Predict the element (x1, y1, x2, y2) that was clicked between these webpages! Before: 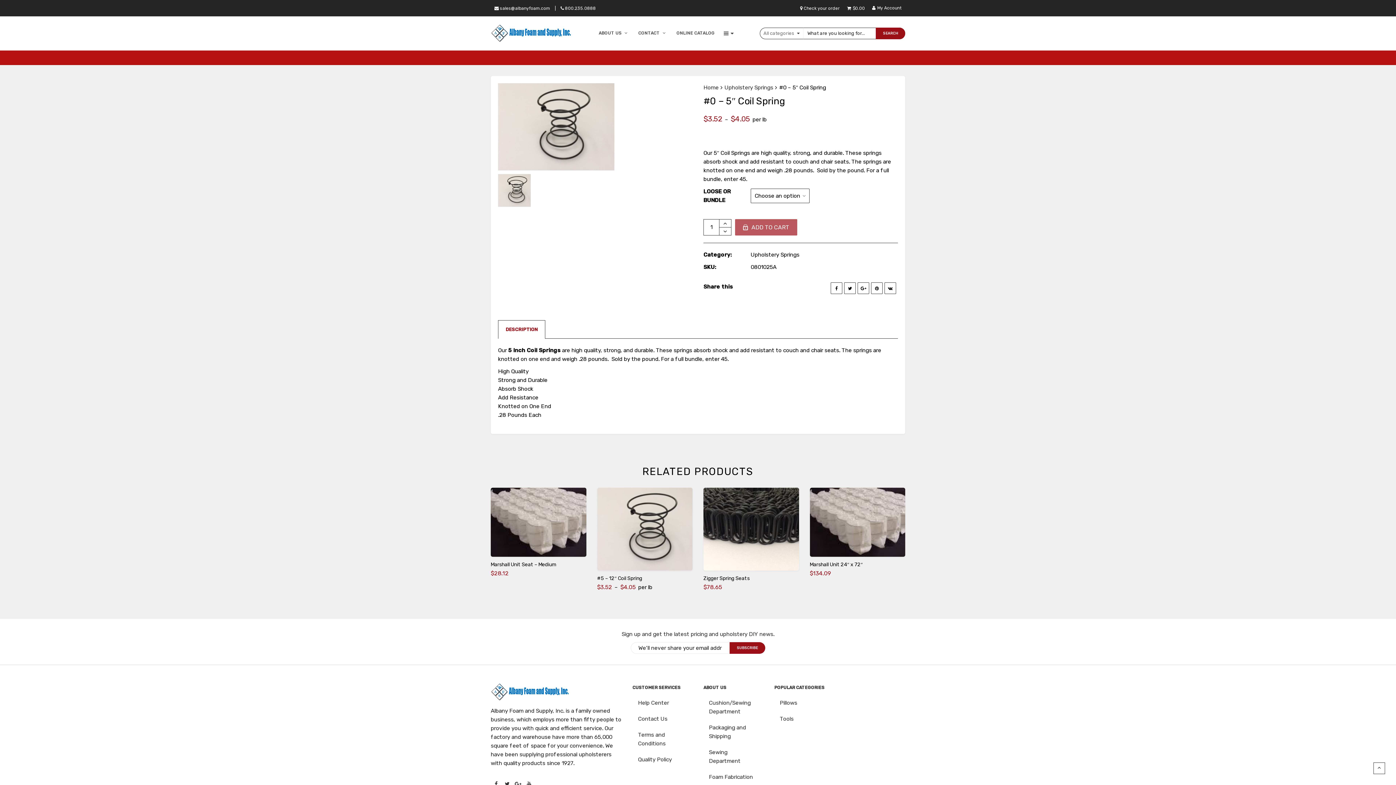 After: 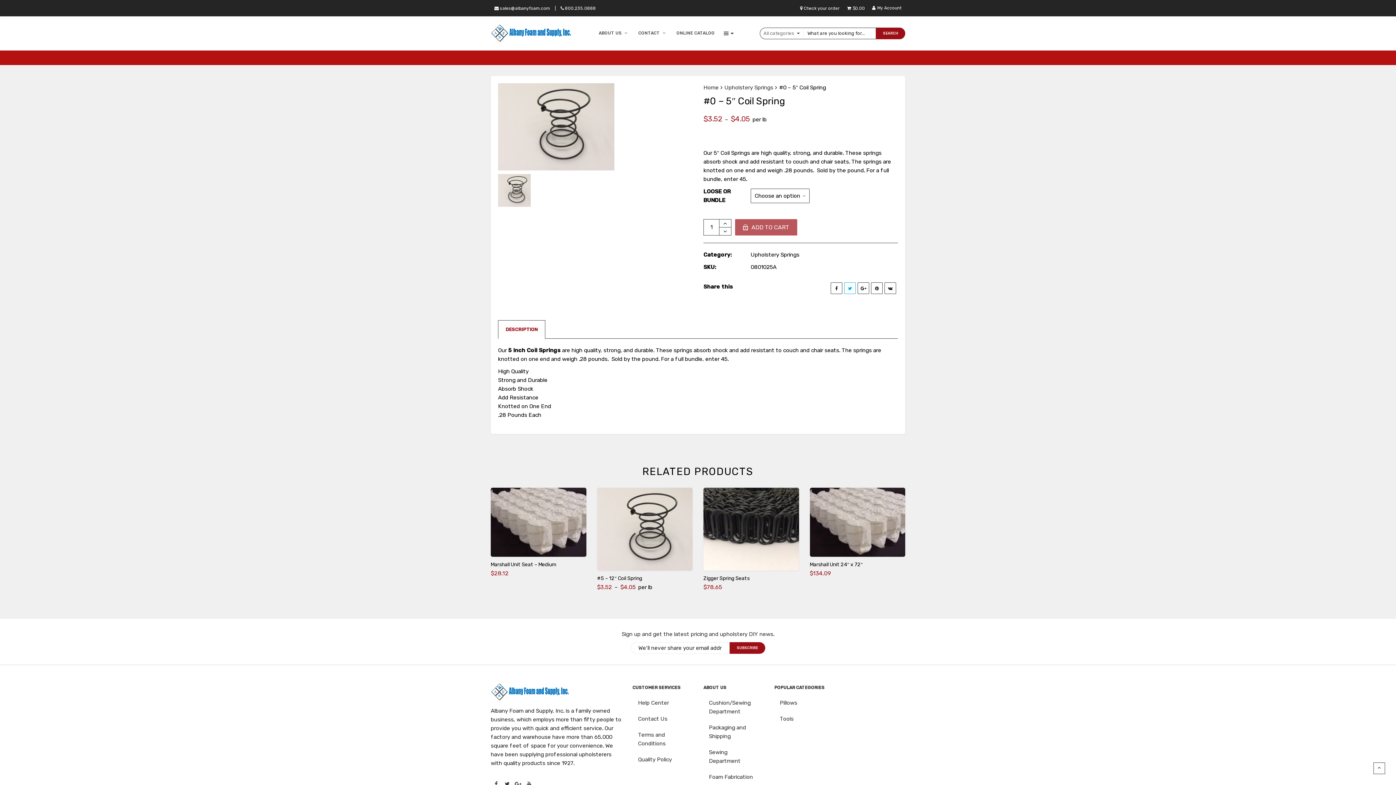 Action: bbox: (844, 282, 856, 294)